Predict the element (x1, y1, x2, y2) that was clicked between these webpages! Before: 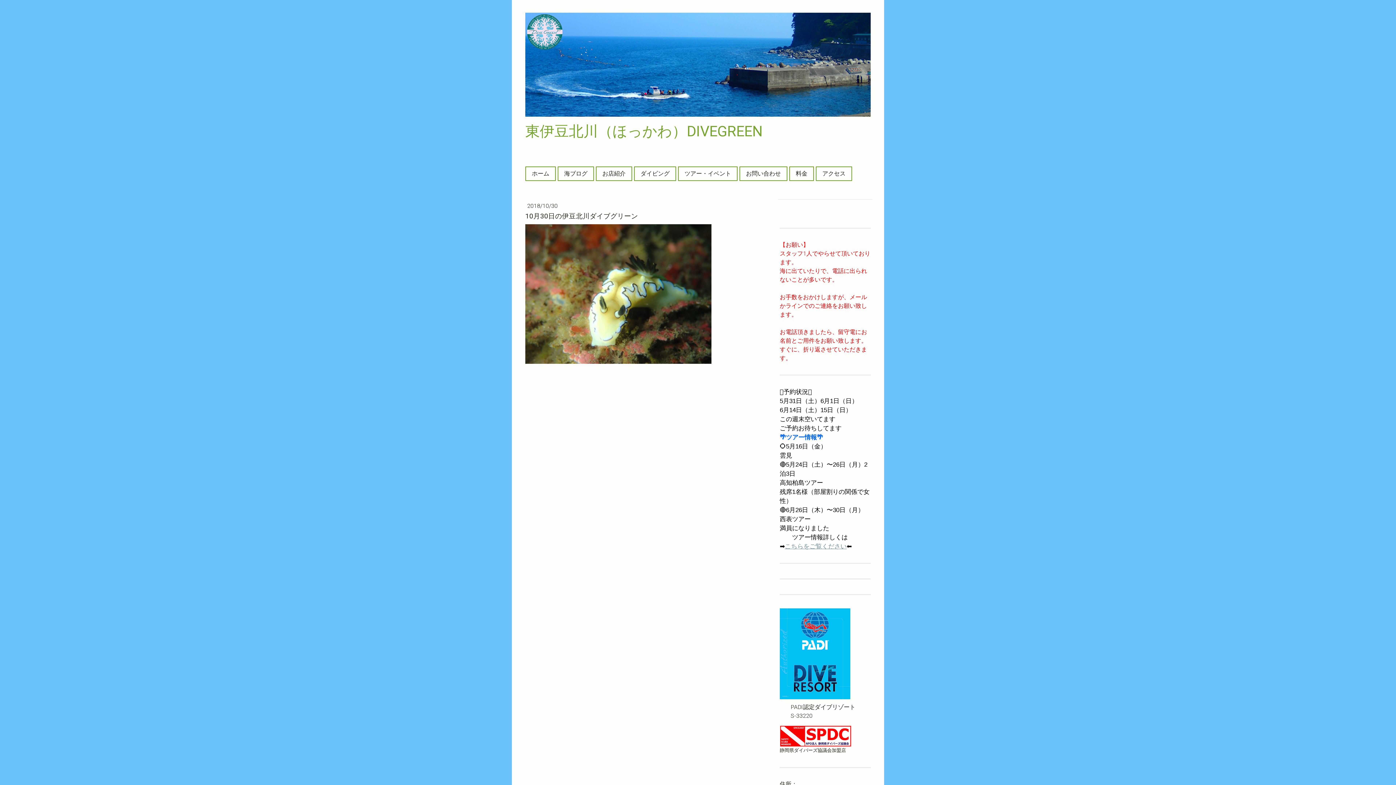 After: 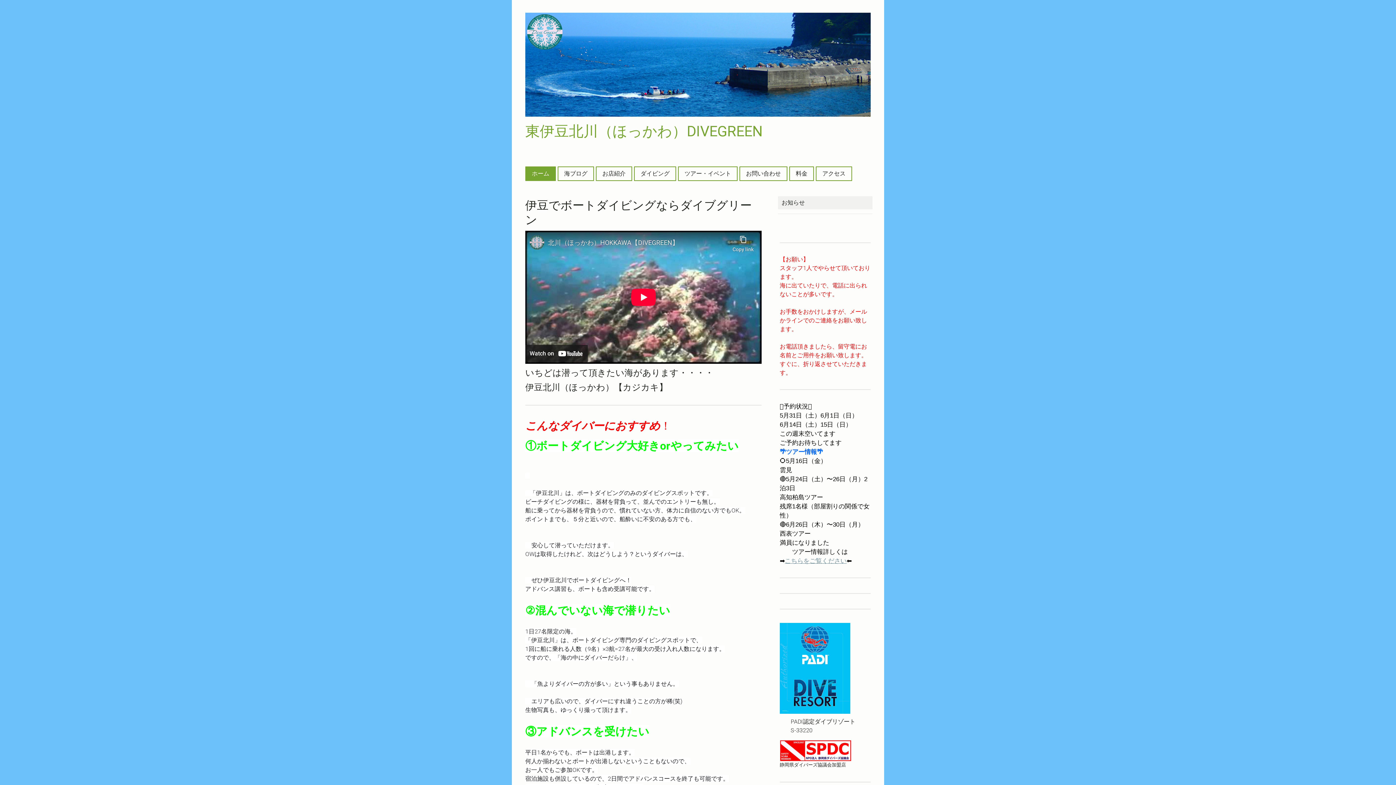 Action: bbox: (526, 167, 555, 180) label: ホーム